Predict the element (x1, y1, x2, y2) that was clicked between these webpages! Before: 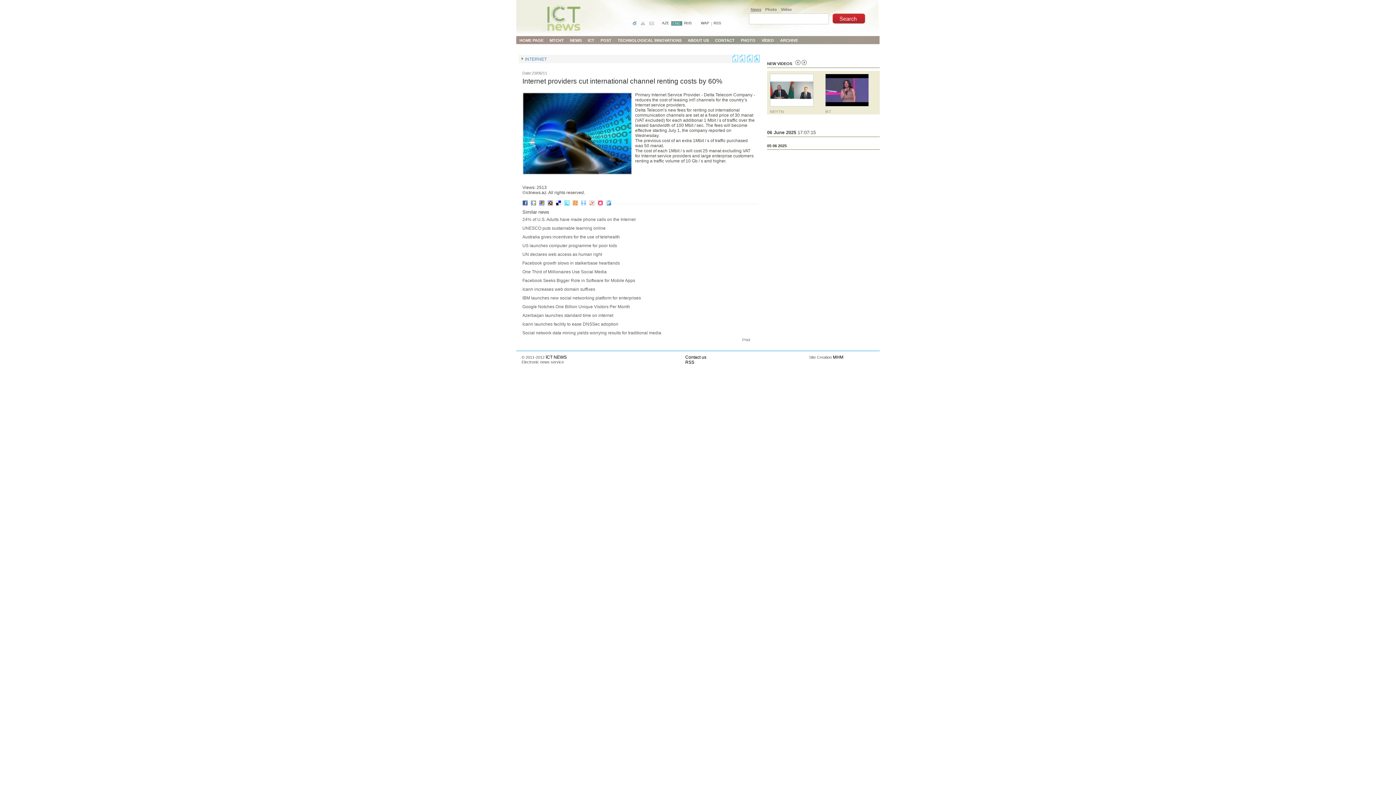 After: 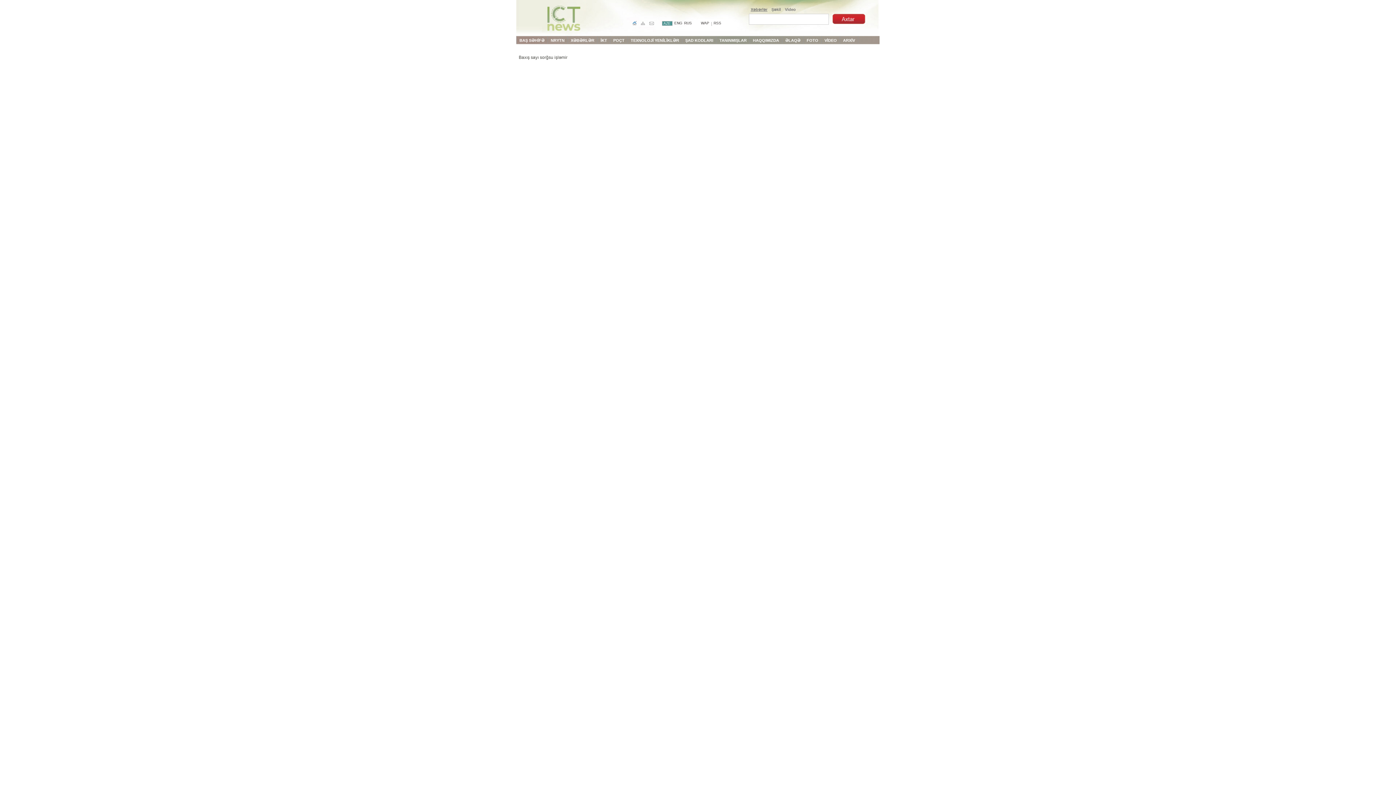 Action: bbox: (825, 102, 869, 107)